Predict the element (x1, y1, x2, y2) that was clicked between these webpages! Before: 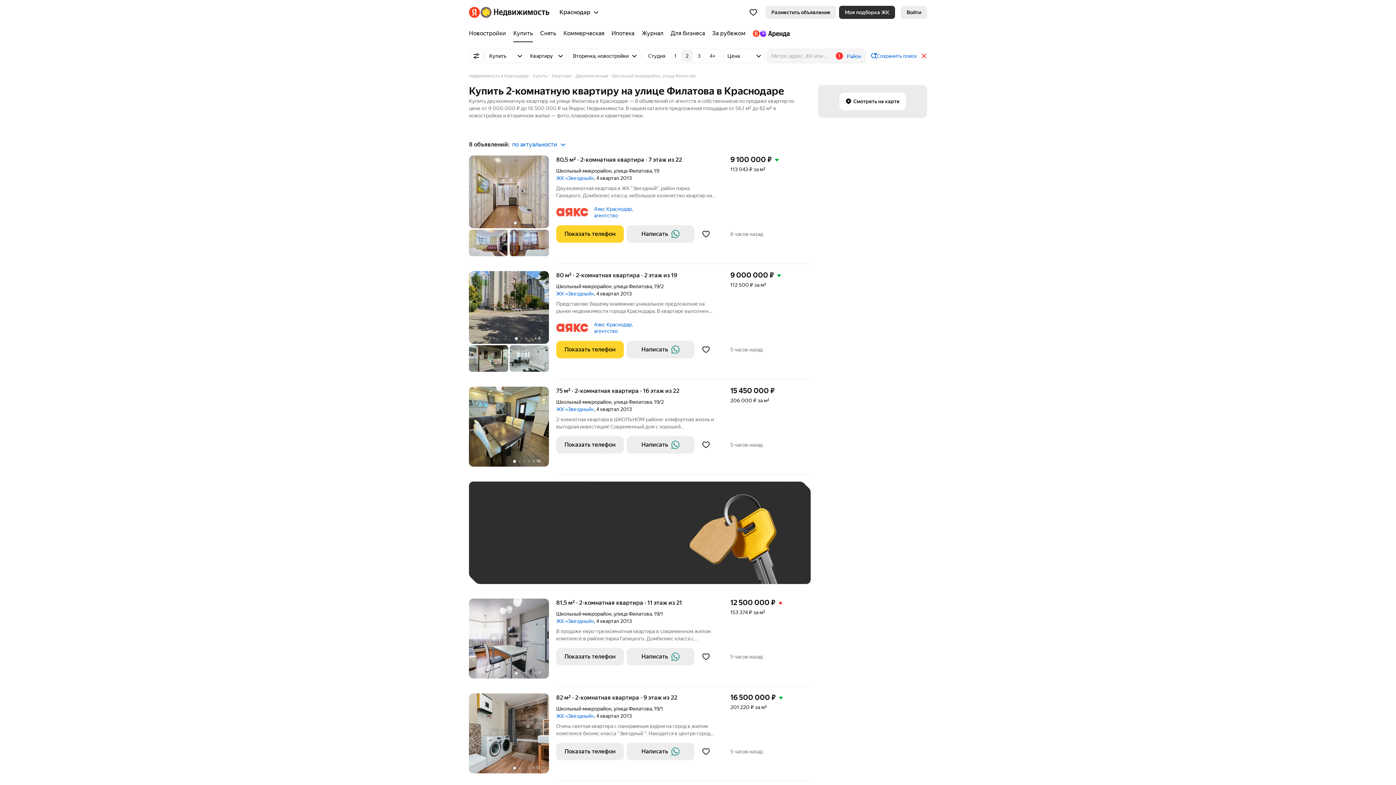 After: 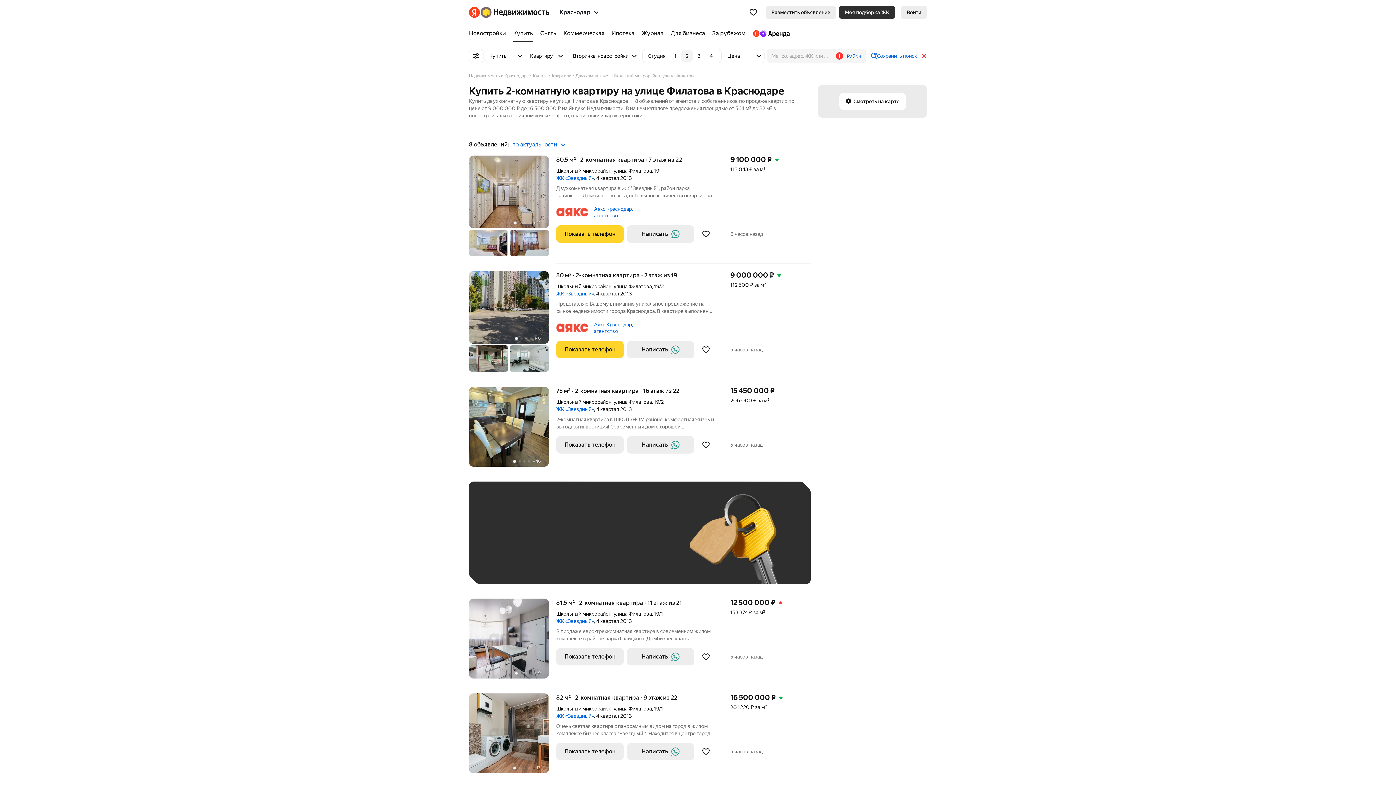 Action: bbox: (525, 48, 566, 63) label: Квартиру